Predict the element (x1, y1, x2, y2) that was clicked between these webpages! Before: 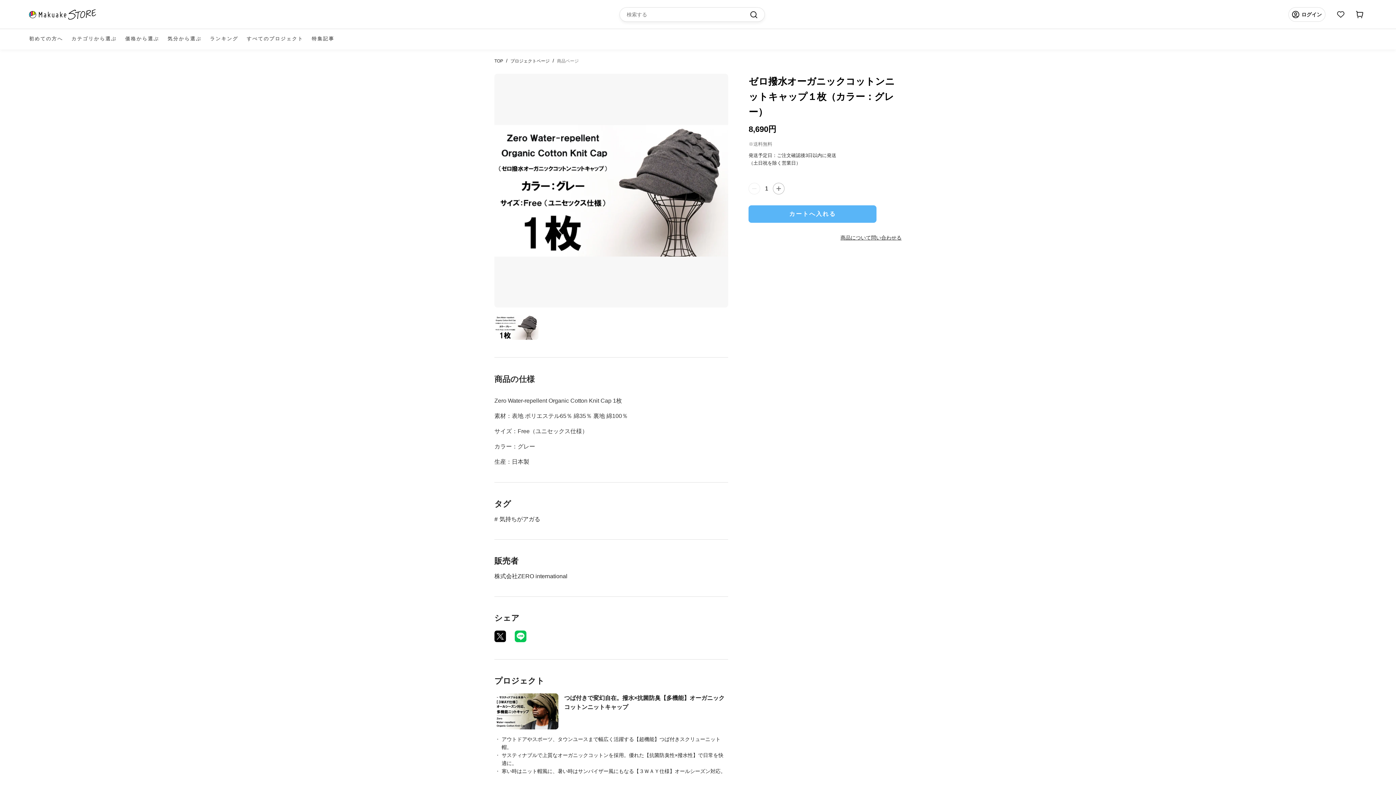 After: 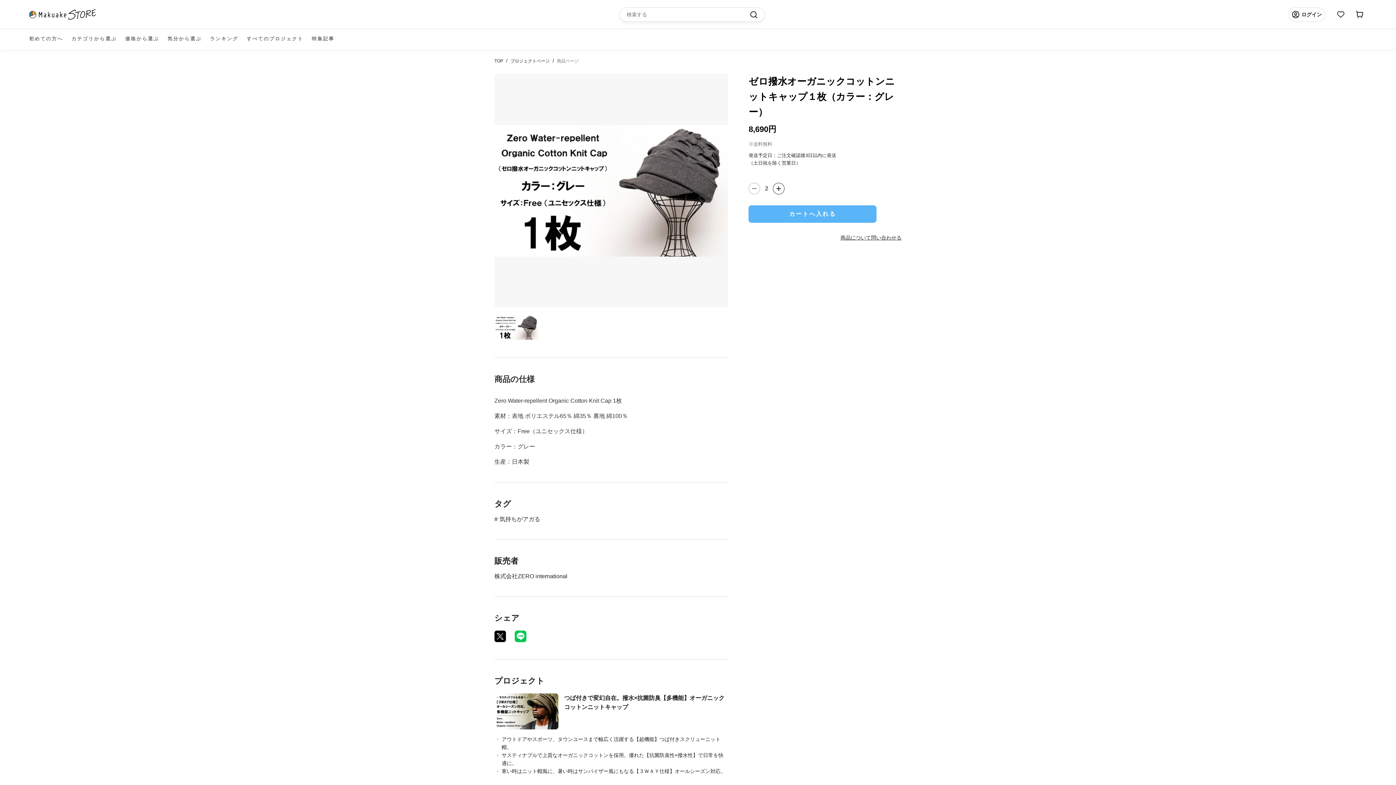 Action: bbox: (773, 182, 784, 194)